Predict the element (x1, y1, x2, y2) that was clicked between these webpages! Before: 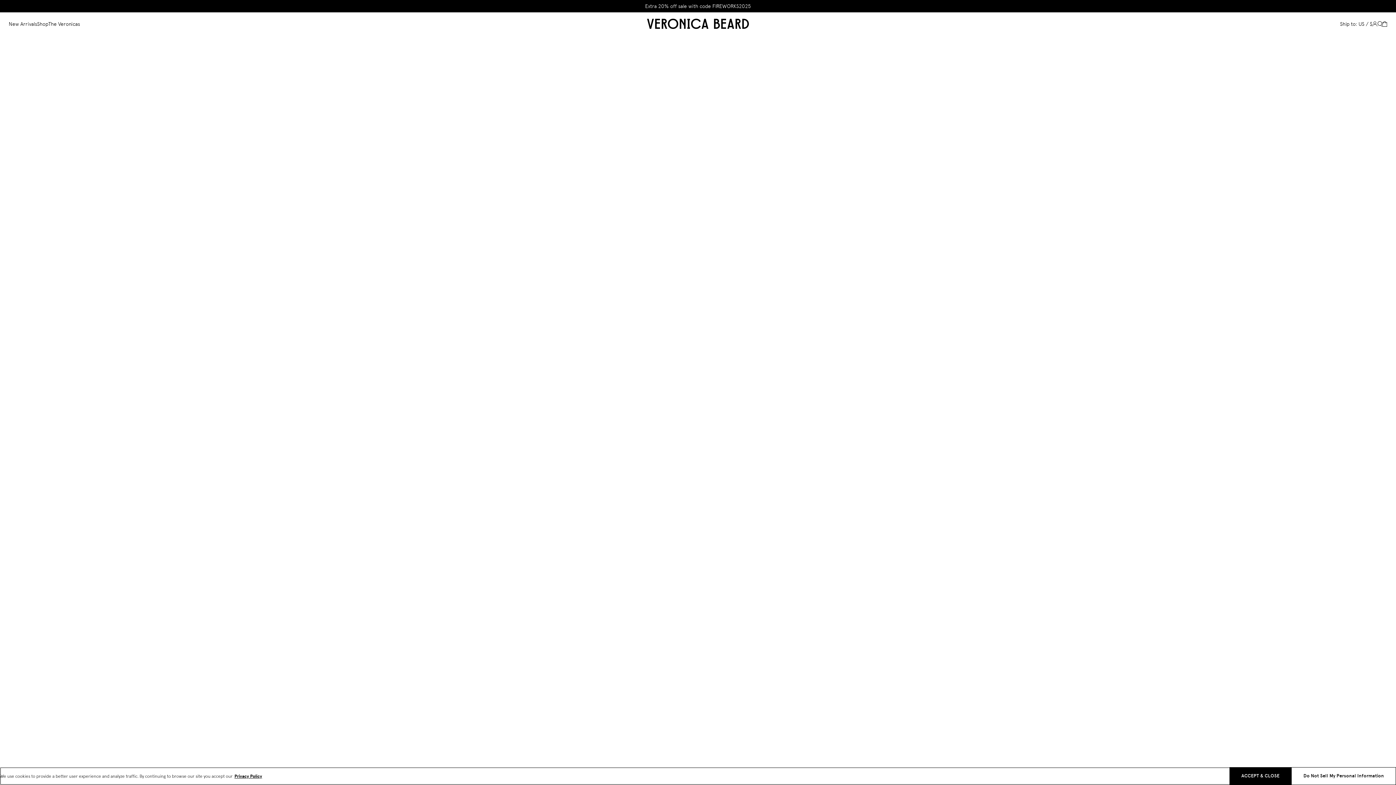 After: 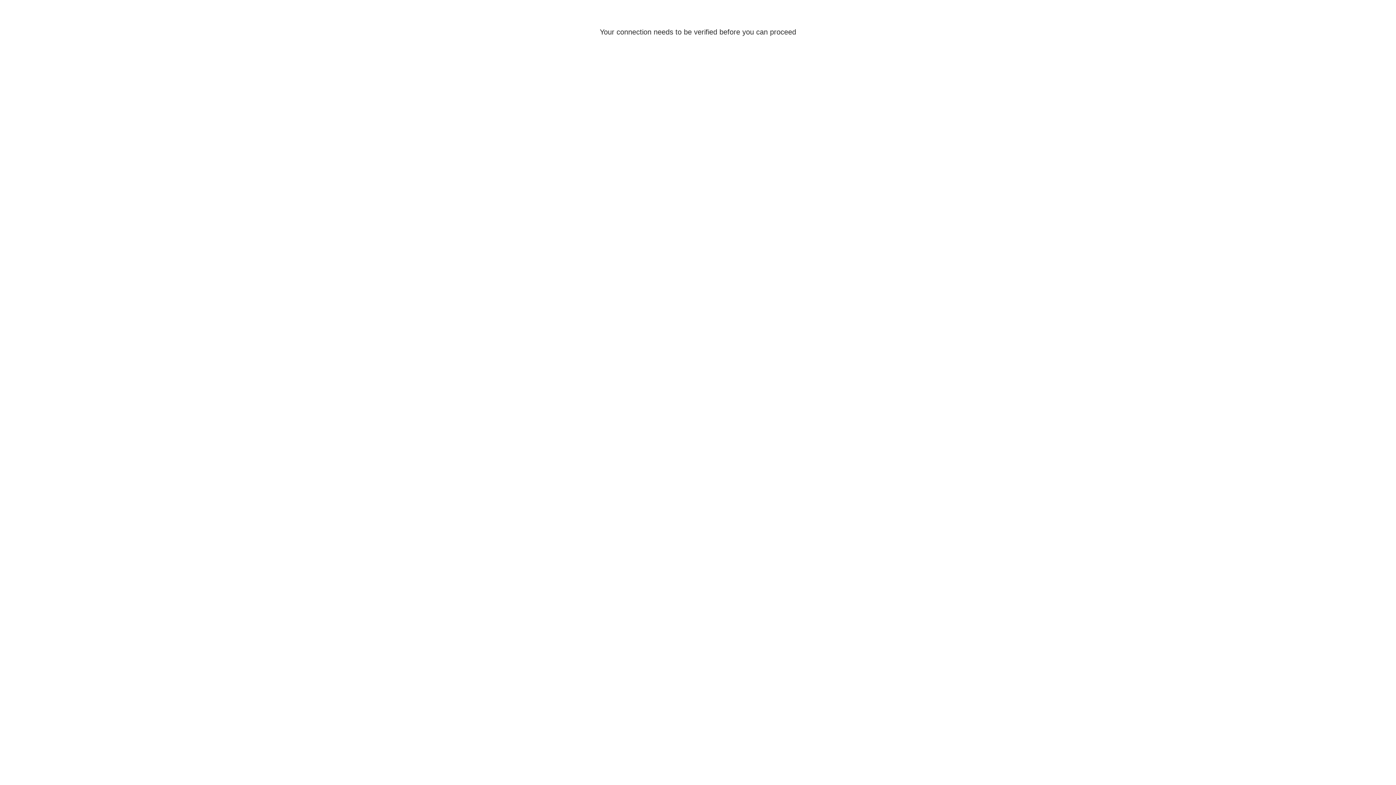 Action: label: Veronica Beard bbox: (647, 18, 749, 29)